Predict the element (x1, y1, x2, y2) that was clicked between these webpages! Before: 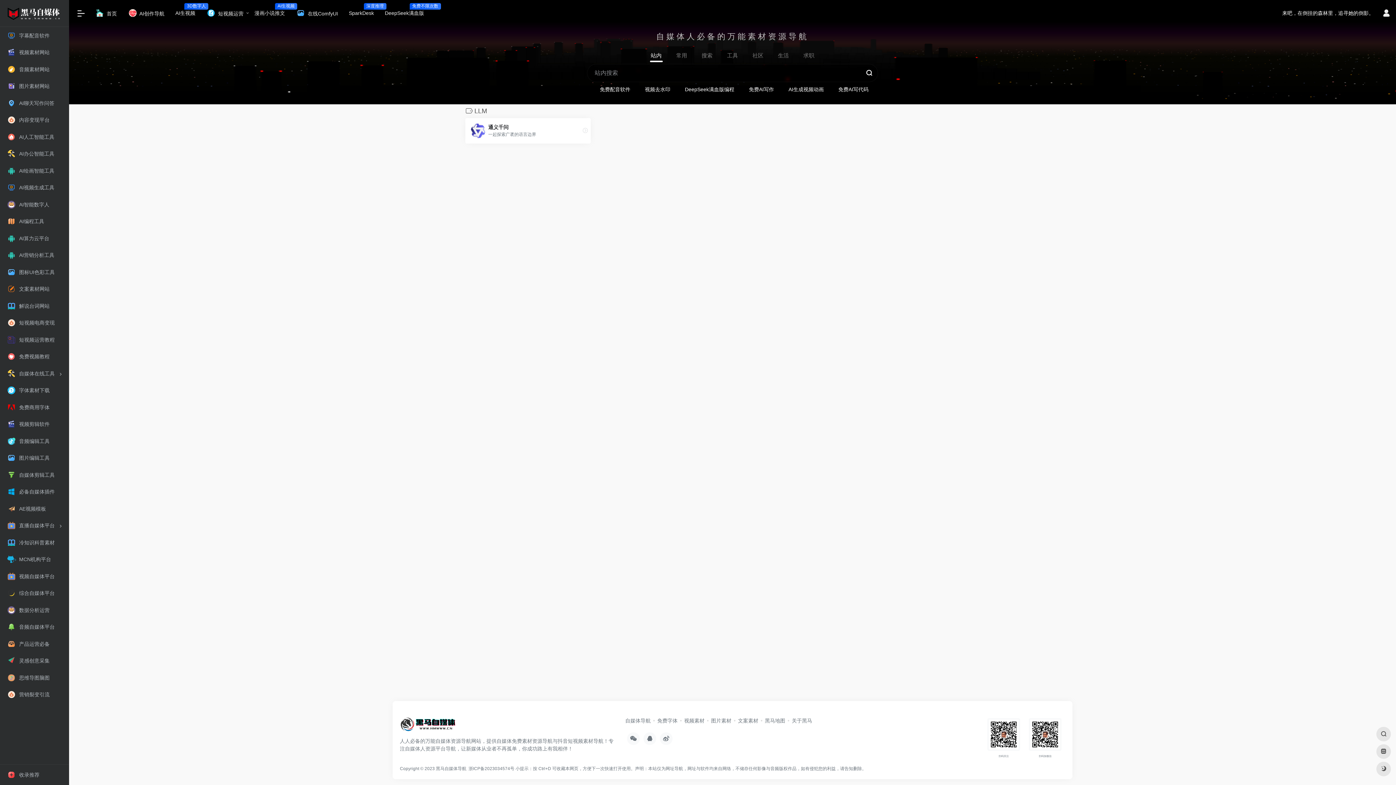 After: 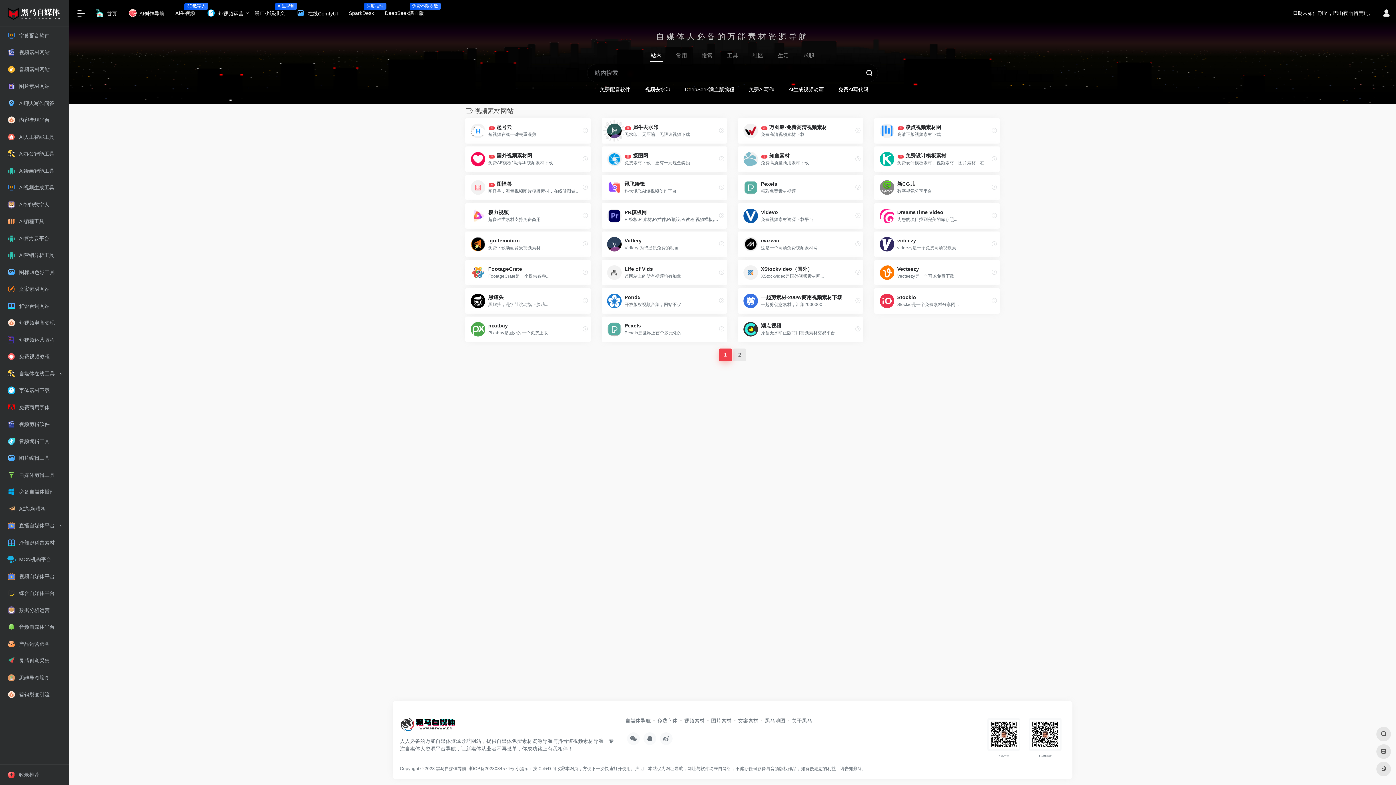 Action: bbox: (677, 718, 704, 724) label: 视频素材